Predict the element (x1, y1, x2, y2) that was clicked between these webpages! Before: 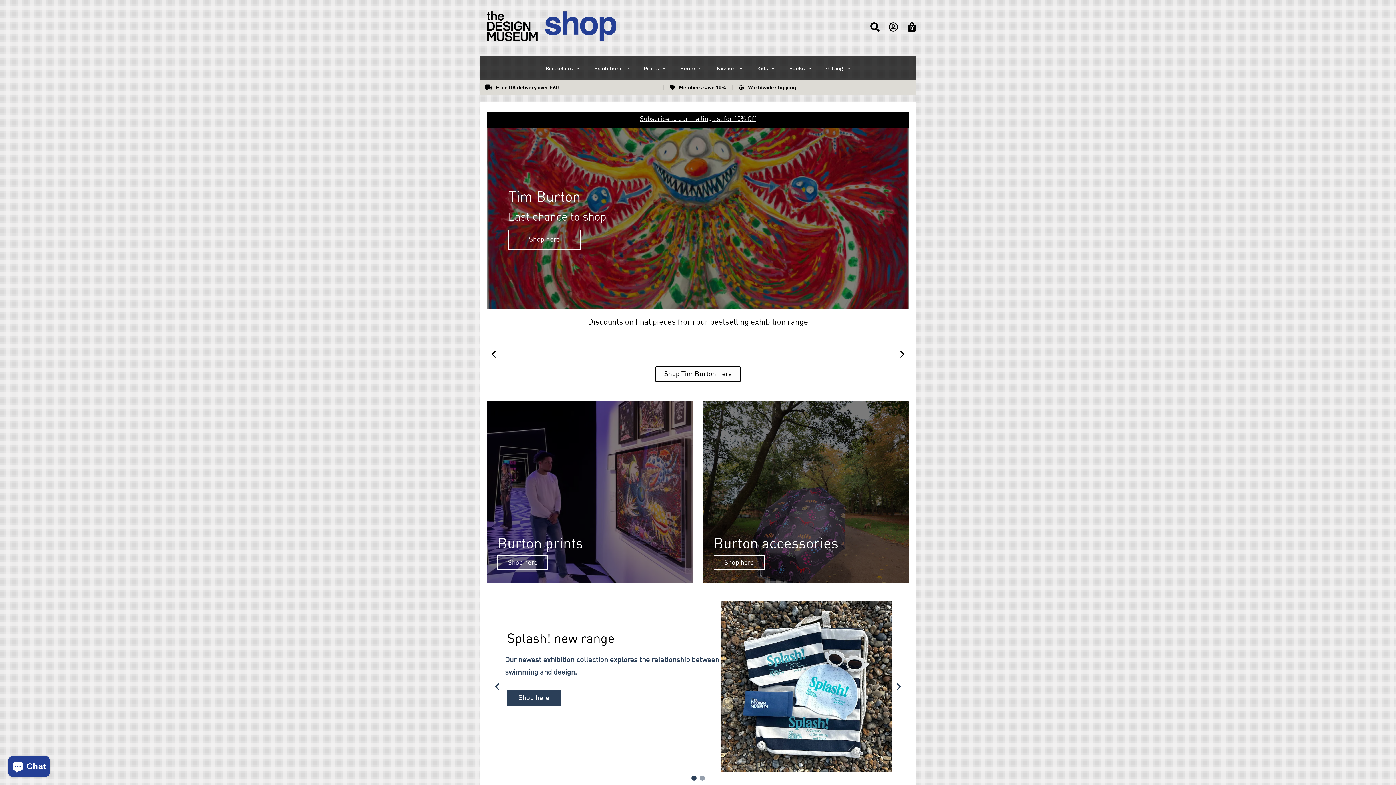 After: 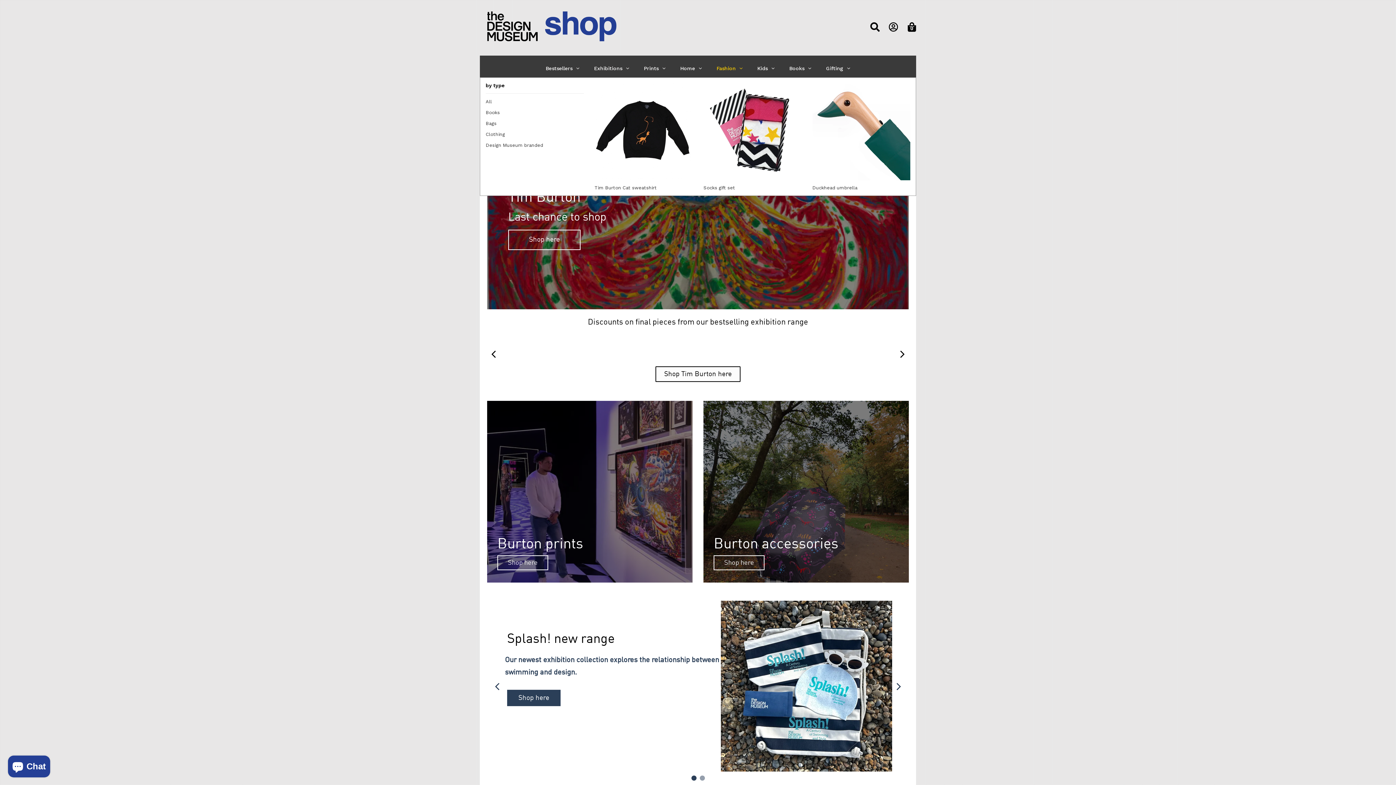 Action: label: Fashion bbox: (709, 59, 750, 77)